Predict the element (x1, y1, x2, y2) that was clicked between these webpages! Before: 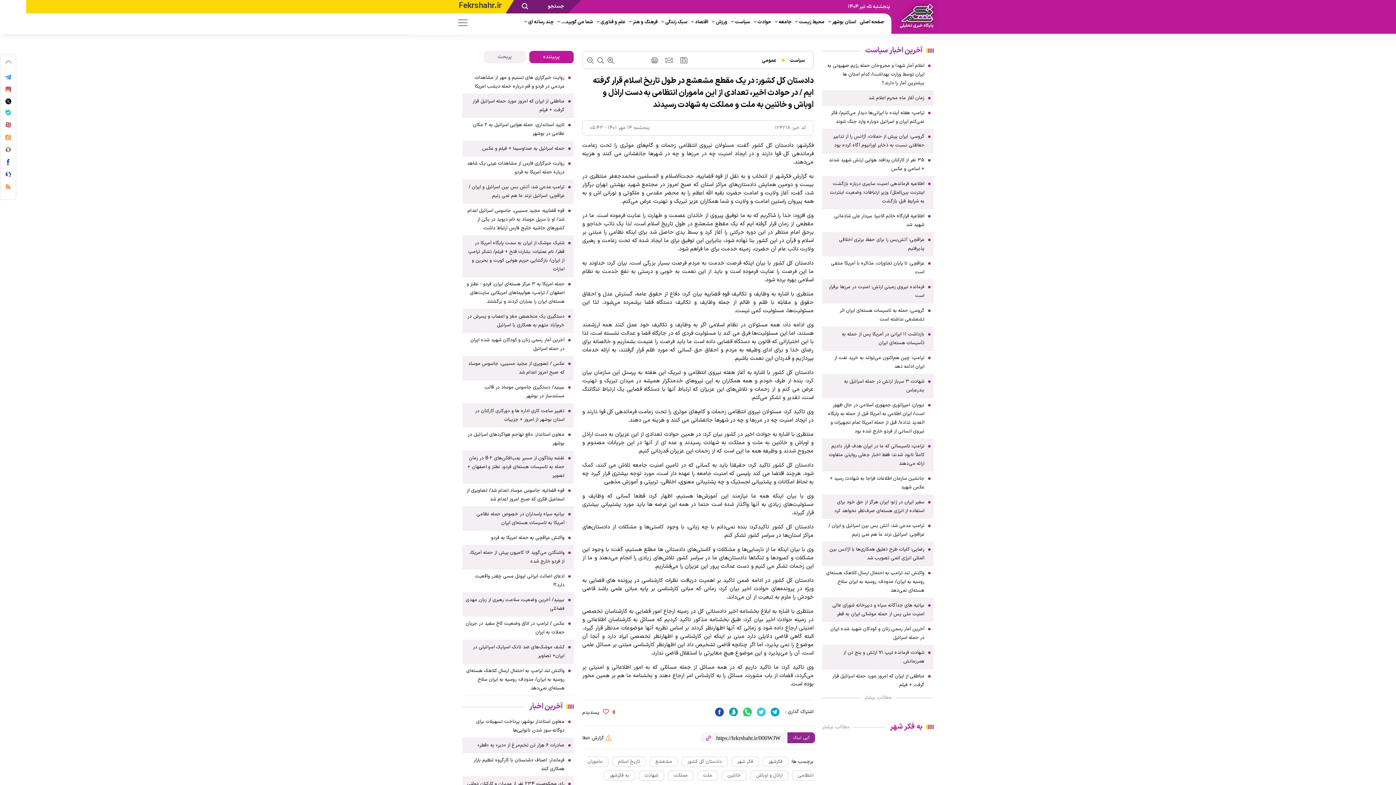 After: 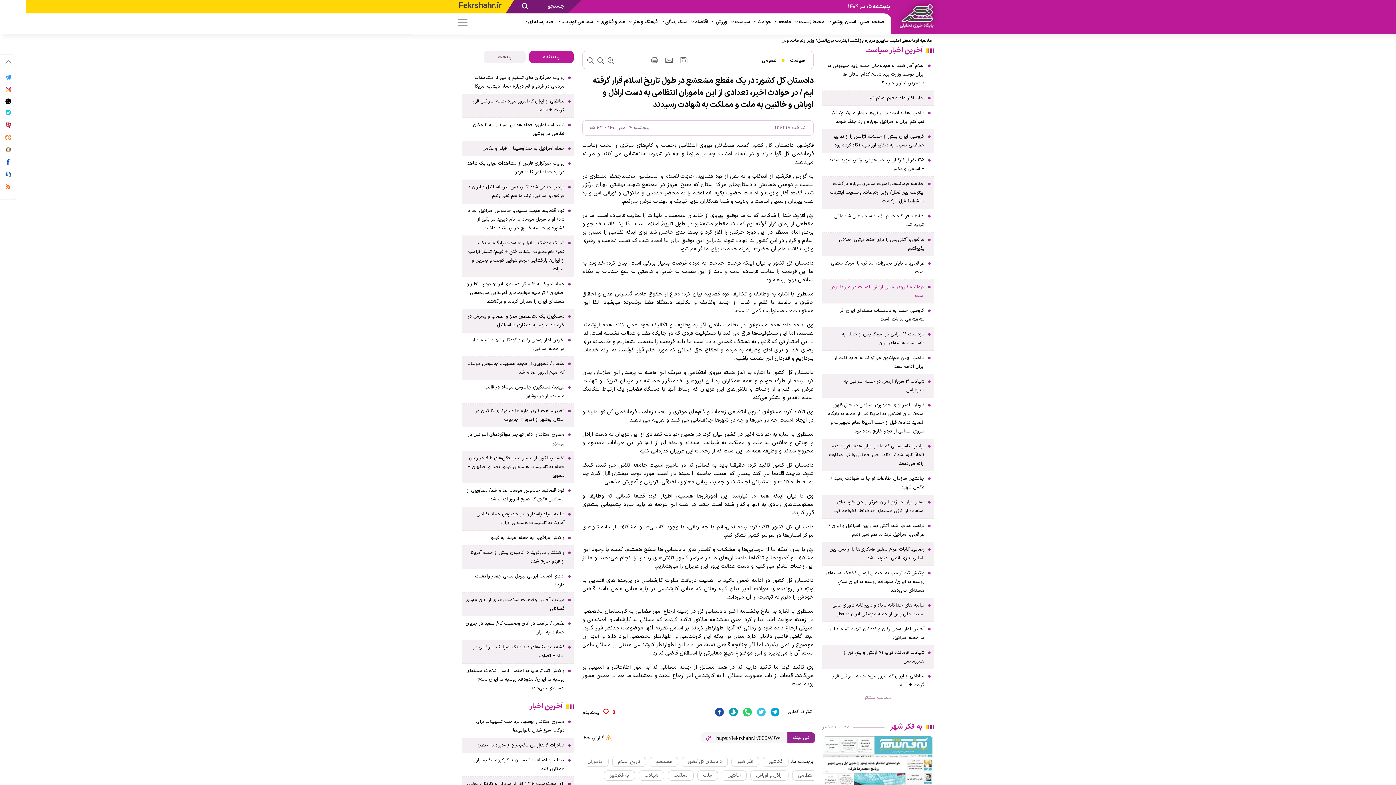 Action: label: فرمانده نیروی زمینی ارتش: امنیت در مرز‌ها برقرار است bbox: (825, 282, 924, 300)